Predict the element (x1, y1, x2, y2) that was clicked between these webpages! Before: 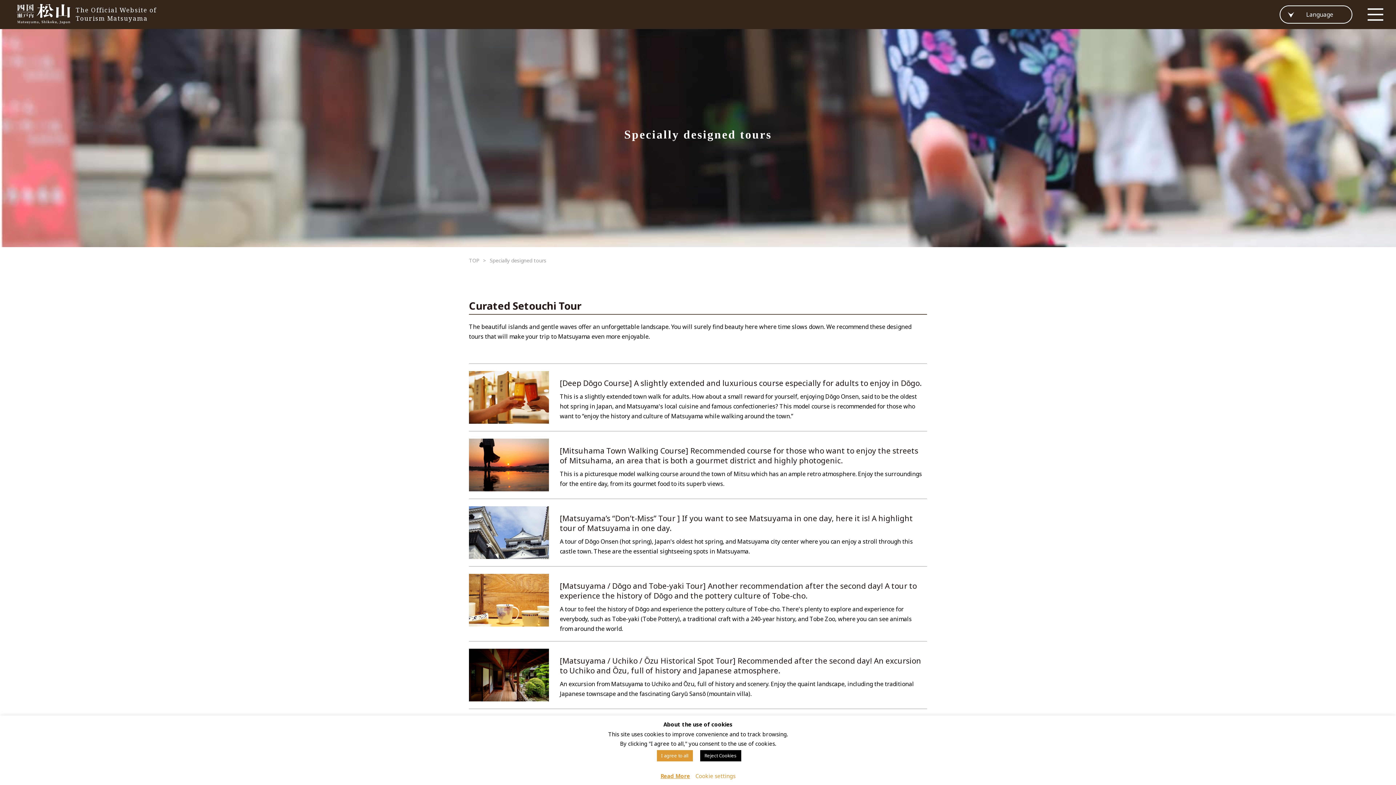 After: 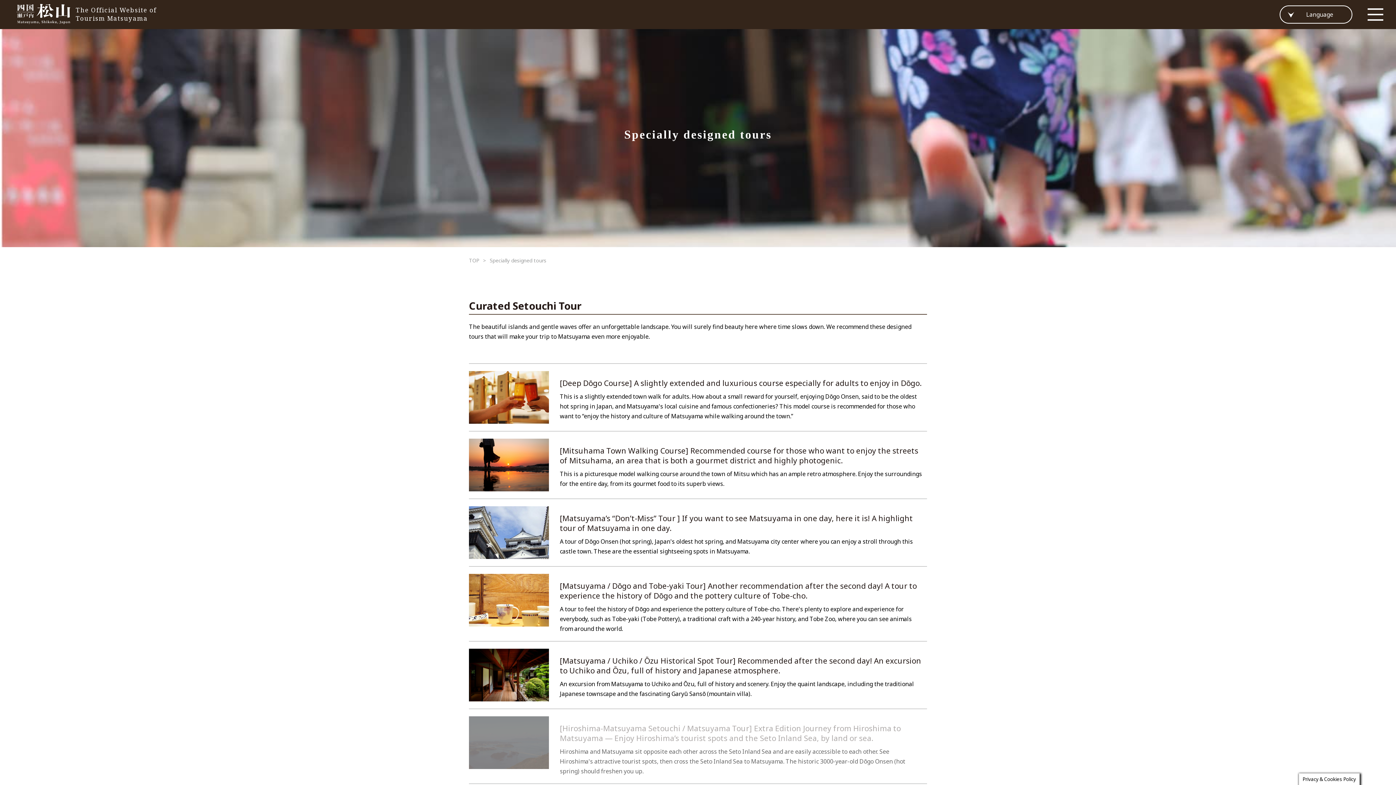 Action: bbox: (700, 750, 741, 761) label: Reject Cookies